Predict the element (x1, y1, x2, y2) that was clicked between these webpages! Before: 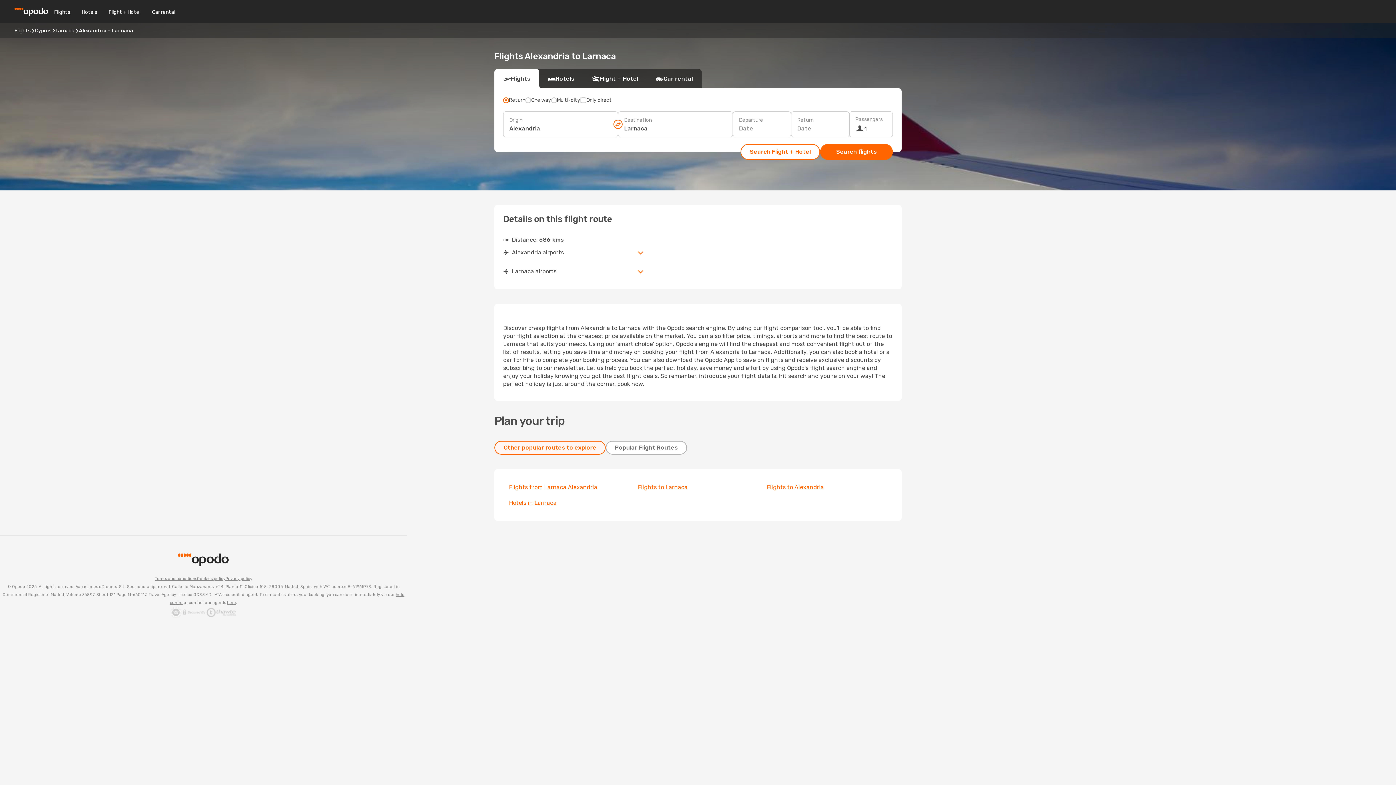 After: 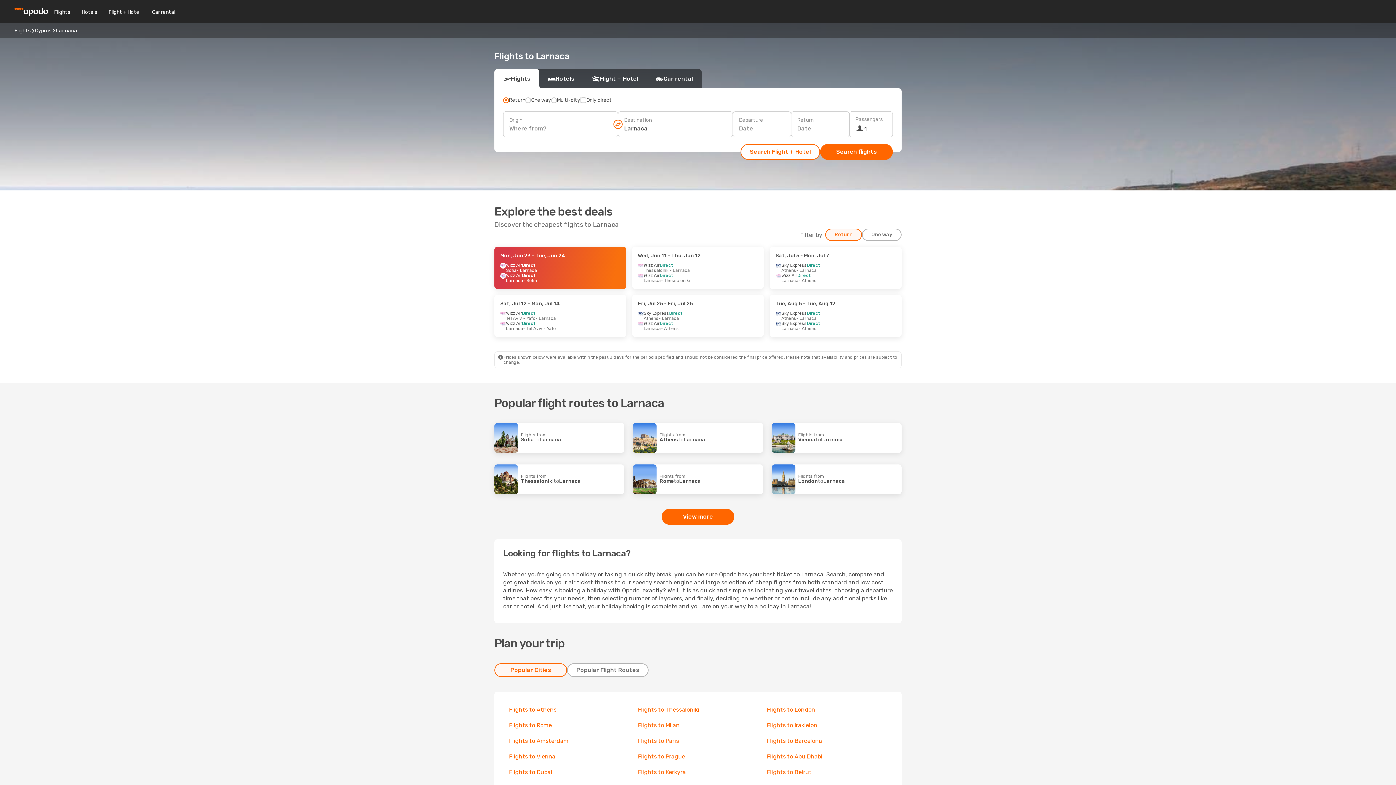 Action: bbox: (55, 27, 74, 33) label: Larnaca